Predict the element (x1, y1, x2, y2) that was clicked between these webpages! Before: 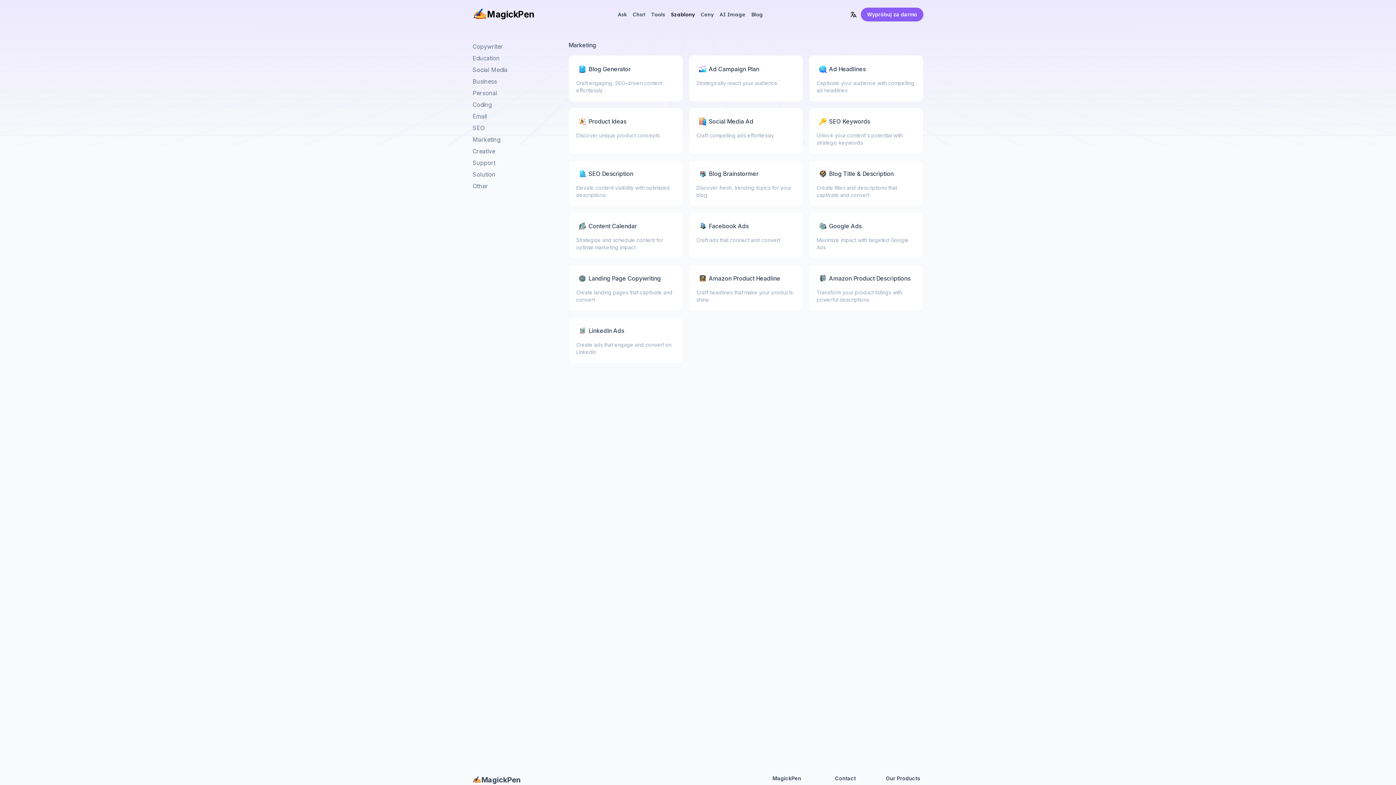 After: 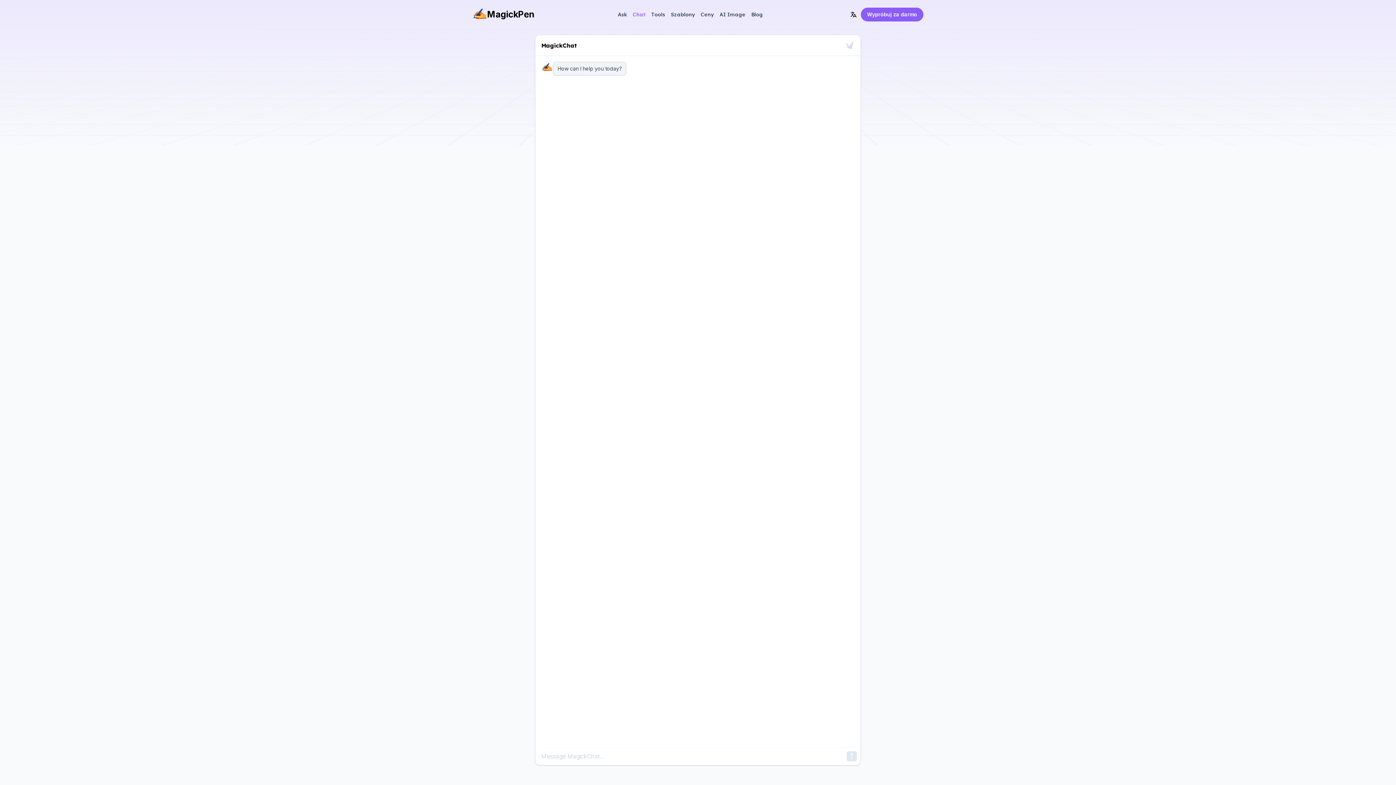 Action: label: Chat bbox: (630, 9, 648, 19)